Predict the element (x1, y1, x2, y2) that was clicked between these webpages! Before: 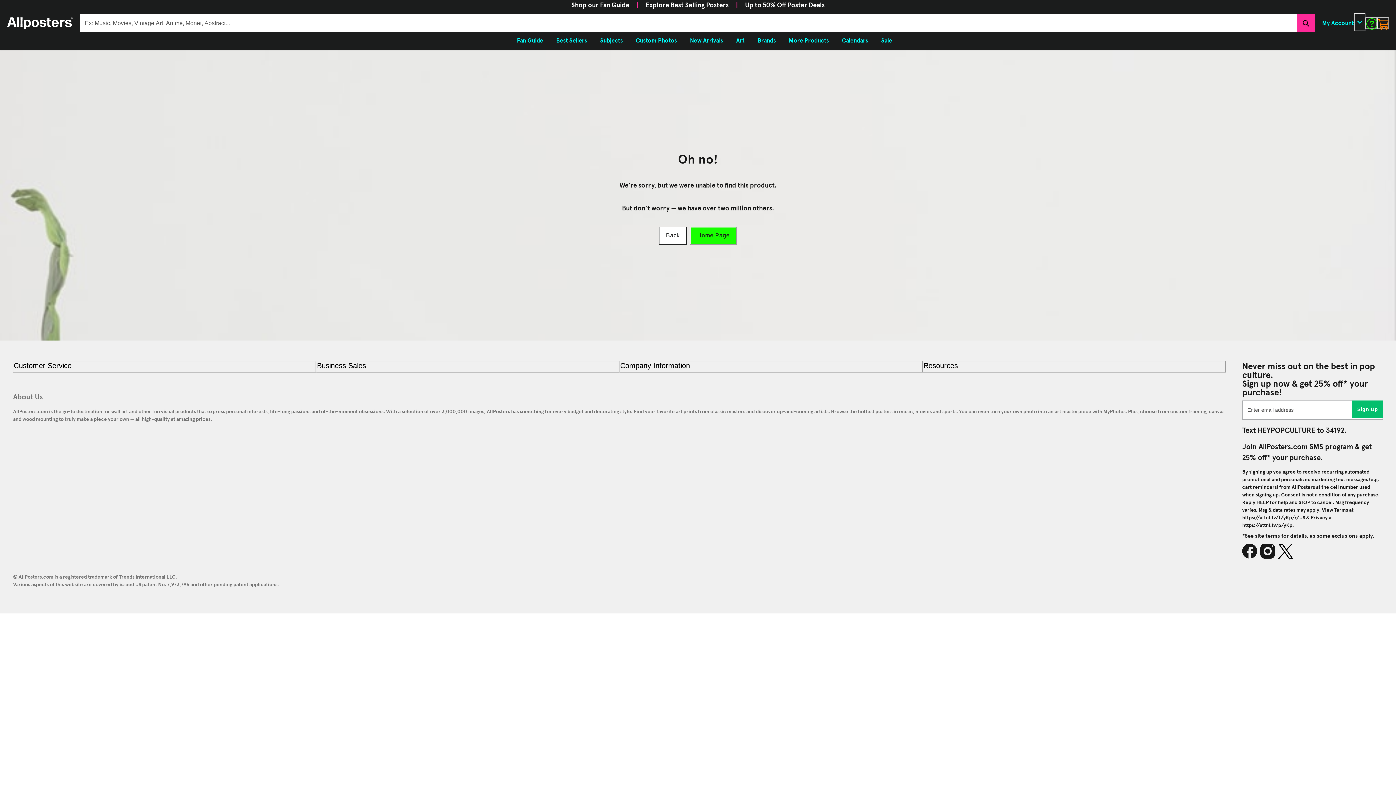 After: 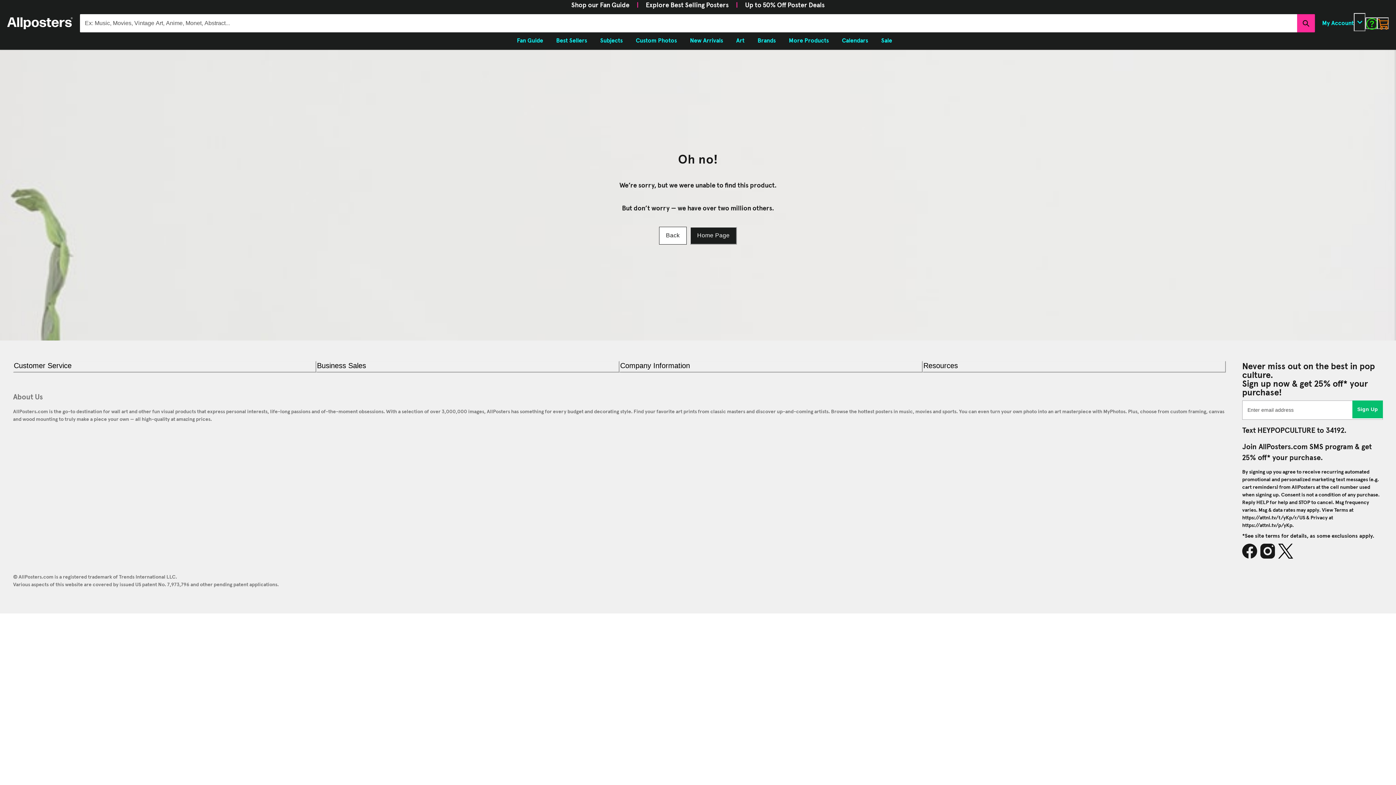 Action: label: Home Page bbox: (690, 226, 737, 244)